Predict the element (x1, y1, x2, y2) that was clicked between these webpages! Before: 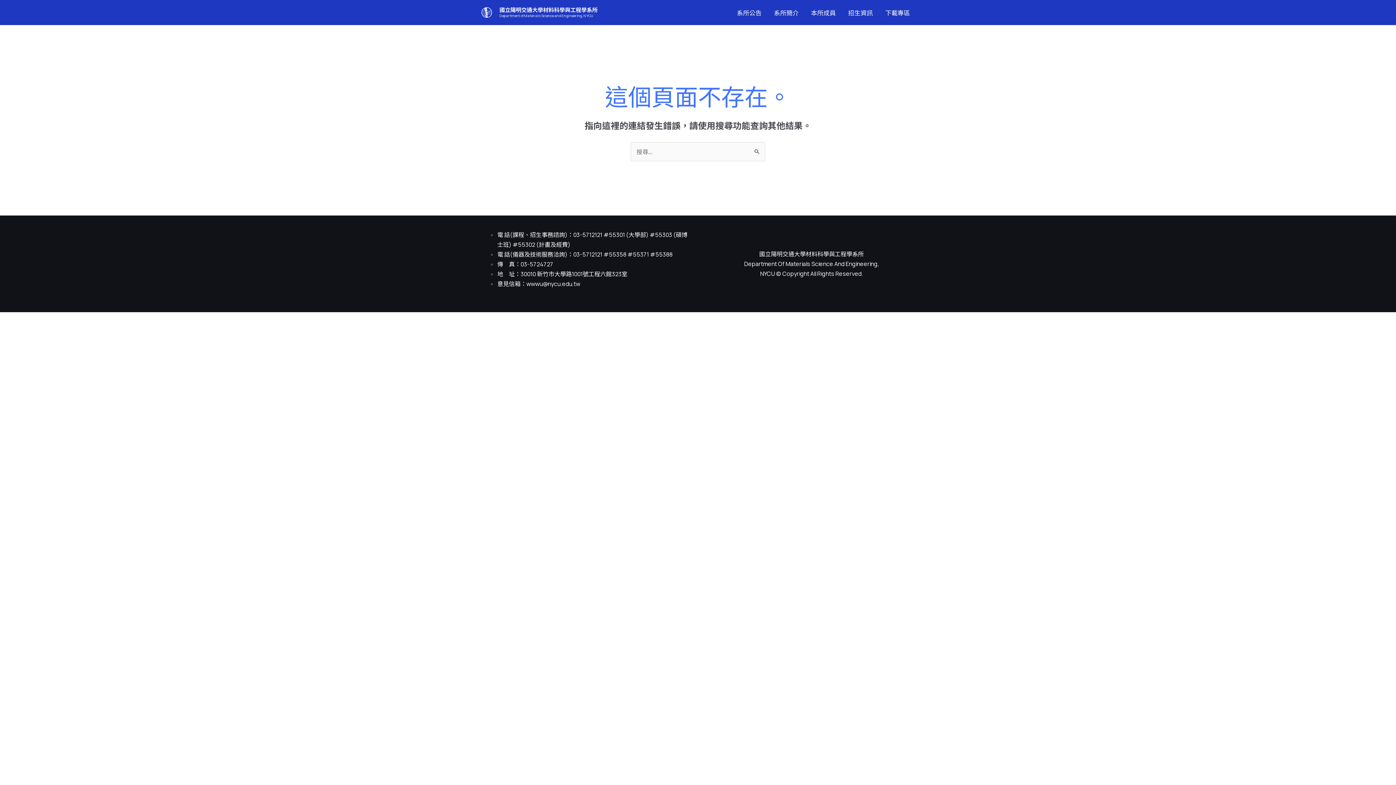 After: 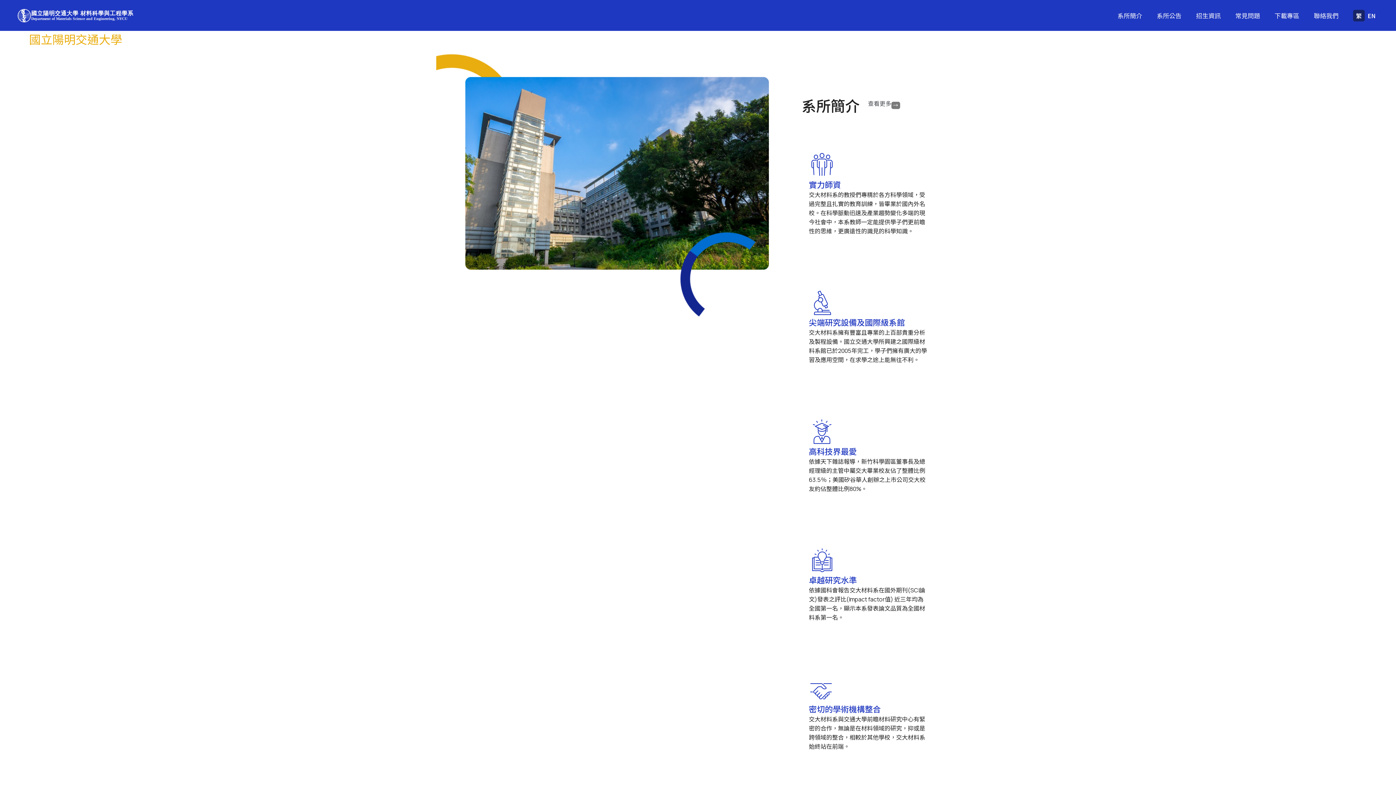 Action: label: 國立陽明交通大學材料科學與工程學系所 bbox: (499, 5, 597, 13)